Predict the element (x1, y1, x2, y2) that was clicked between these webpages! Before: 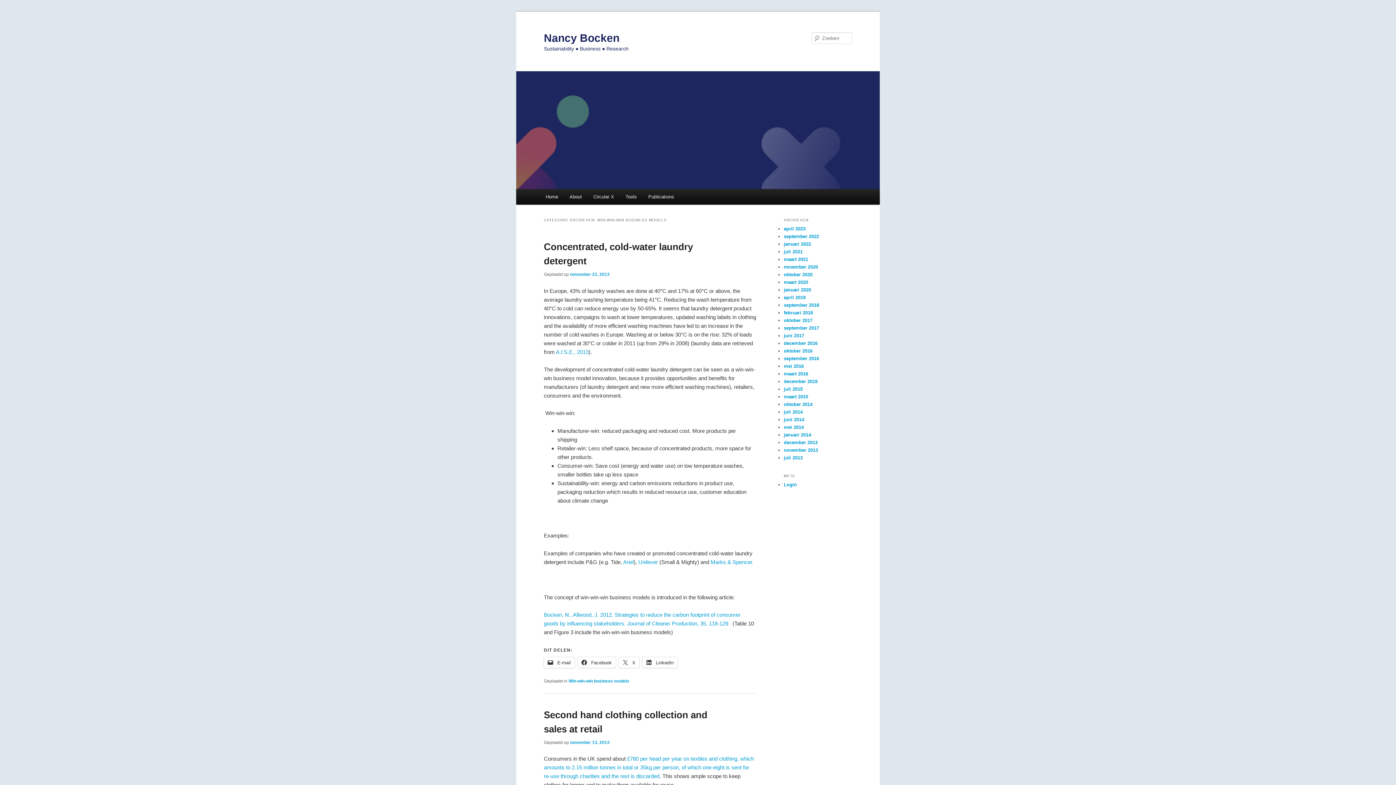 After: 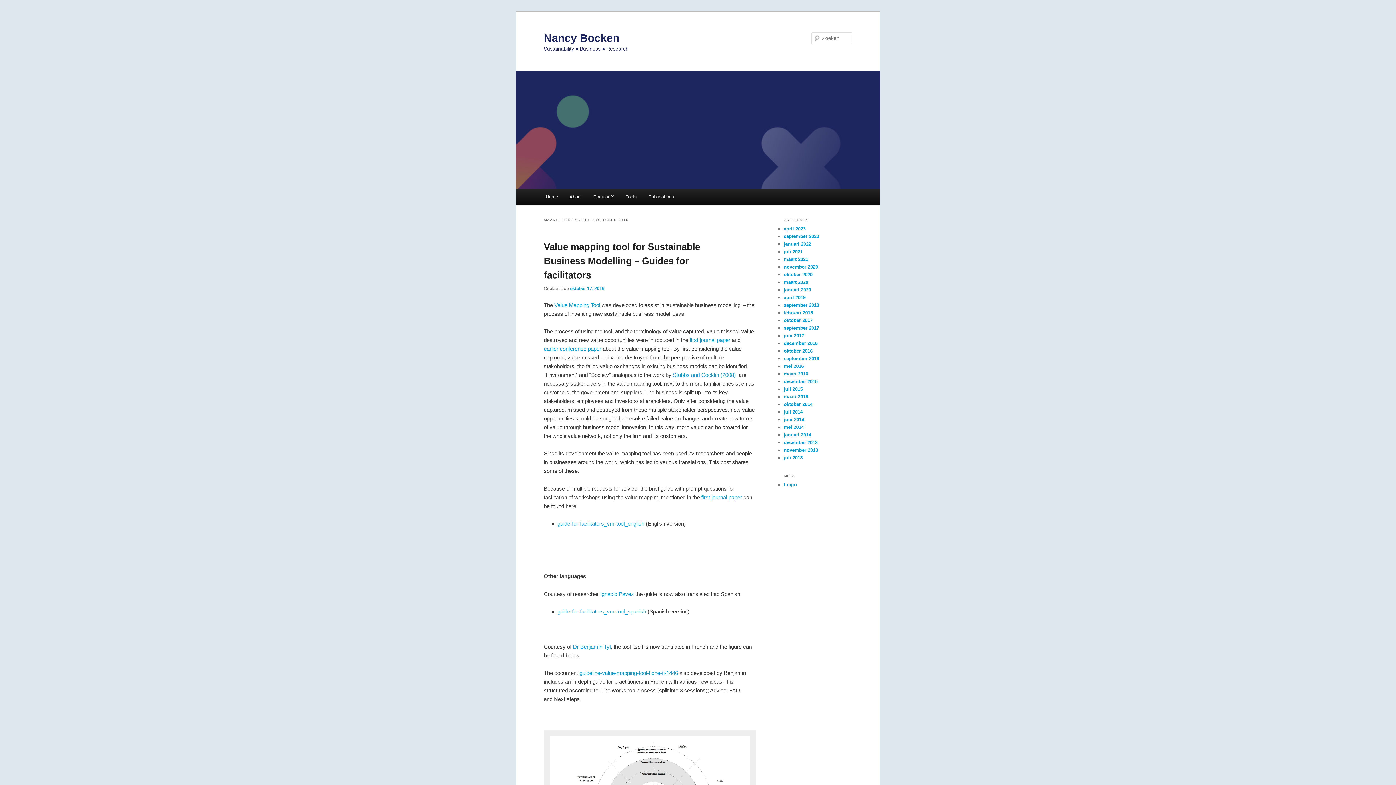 Action: label: oktober 2016 bbox: (784, 348, 812, 353)